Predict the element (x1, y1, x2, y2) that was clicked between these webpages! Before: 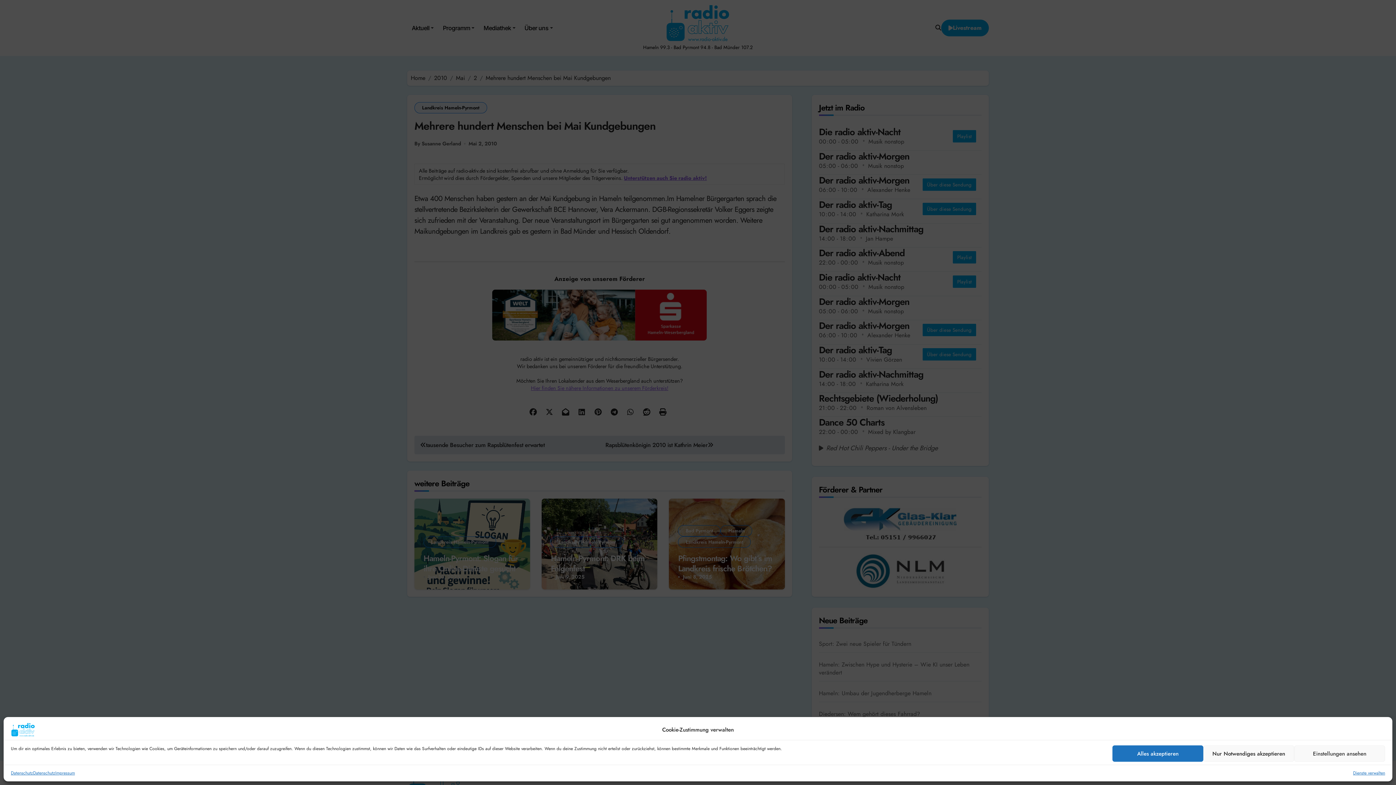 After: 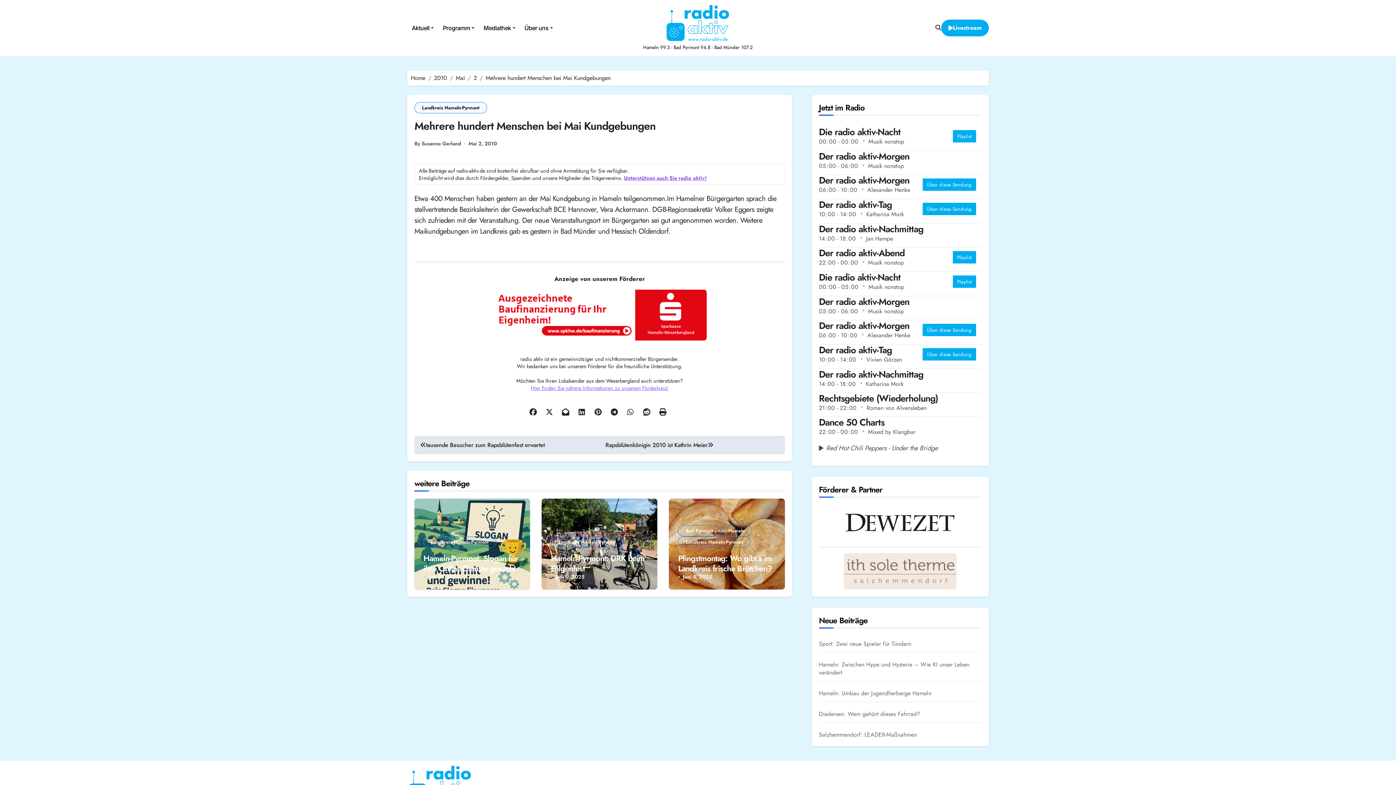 Action: bbox: (1112, 745, 1203, 762) label: Alles akzeptieren